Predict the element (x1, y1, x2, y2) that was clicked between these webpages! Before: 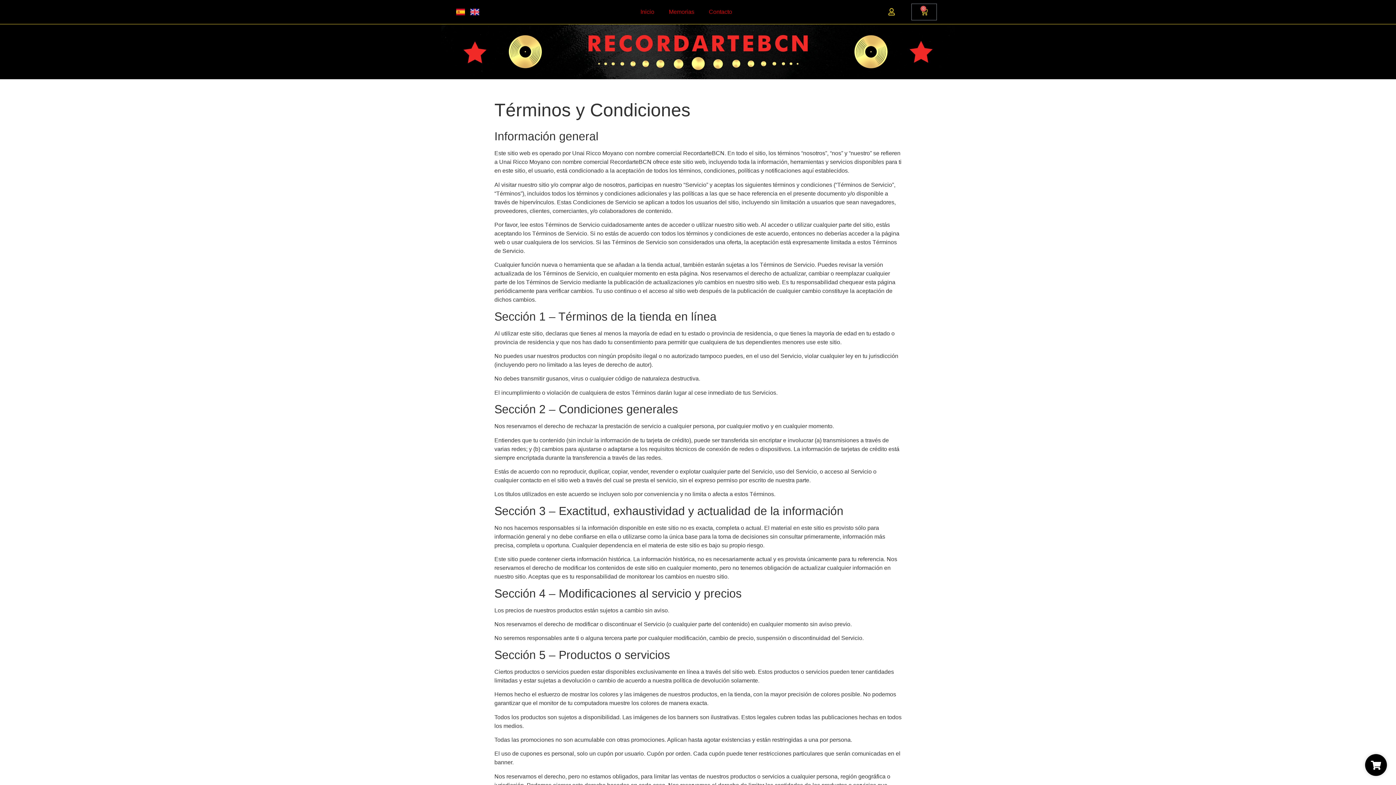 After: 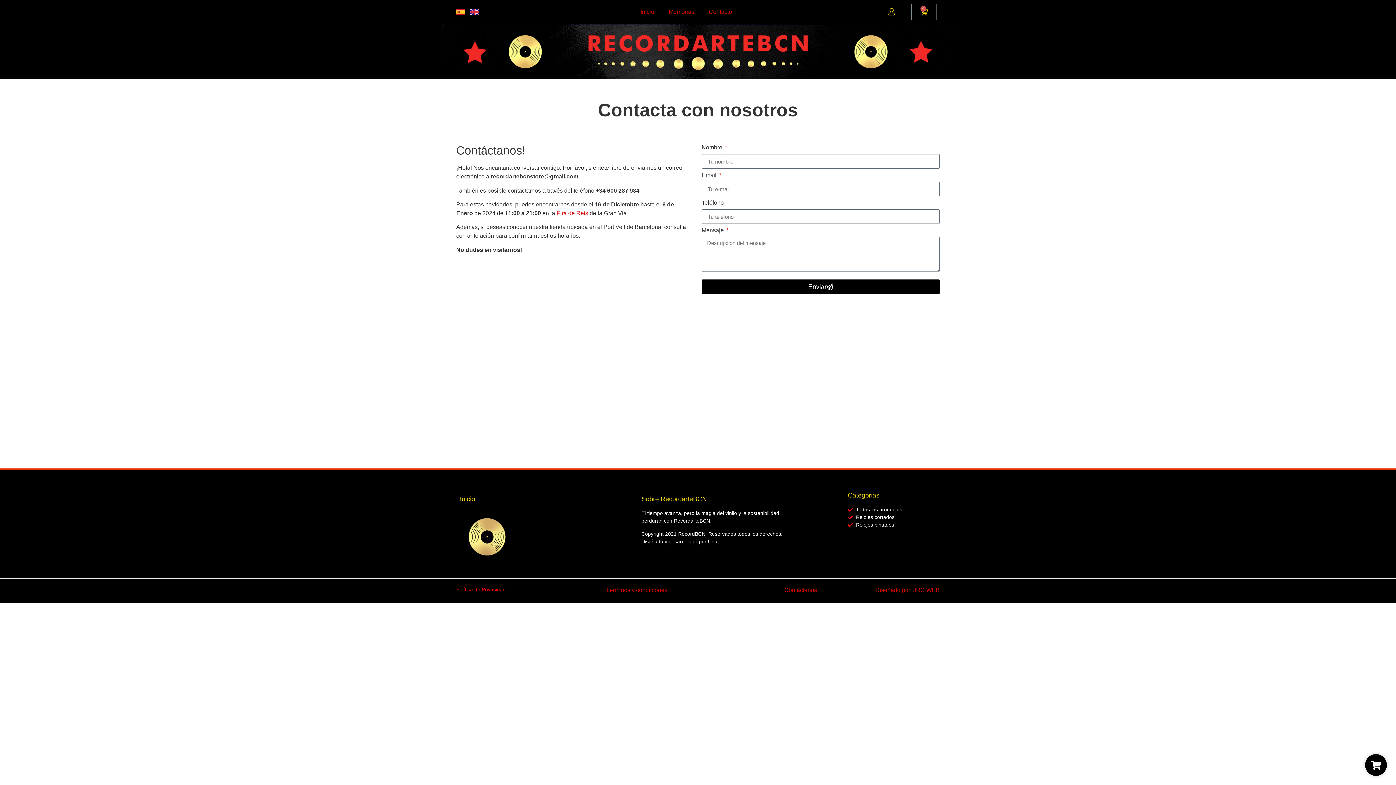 Action: label: Contacto bbox: (701, 3, 739, 20)